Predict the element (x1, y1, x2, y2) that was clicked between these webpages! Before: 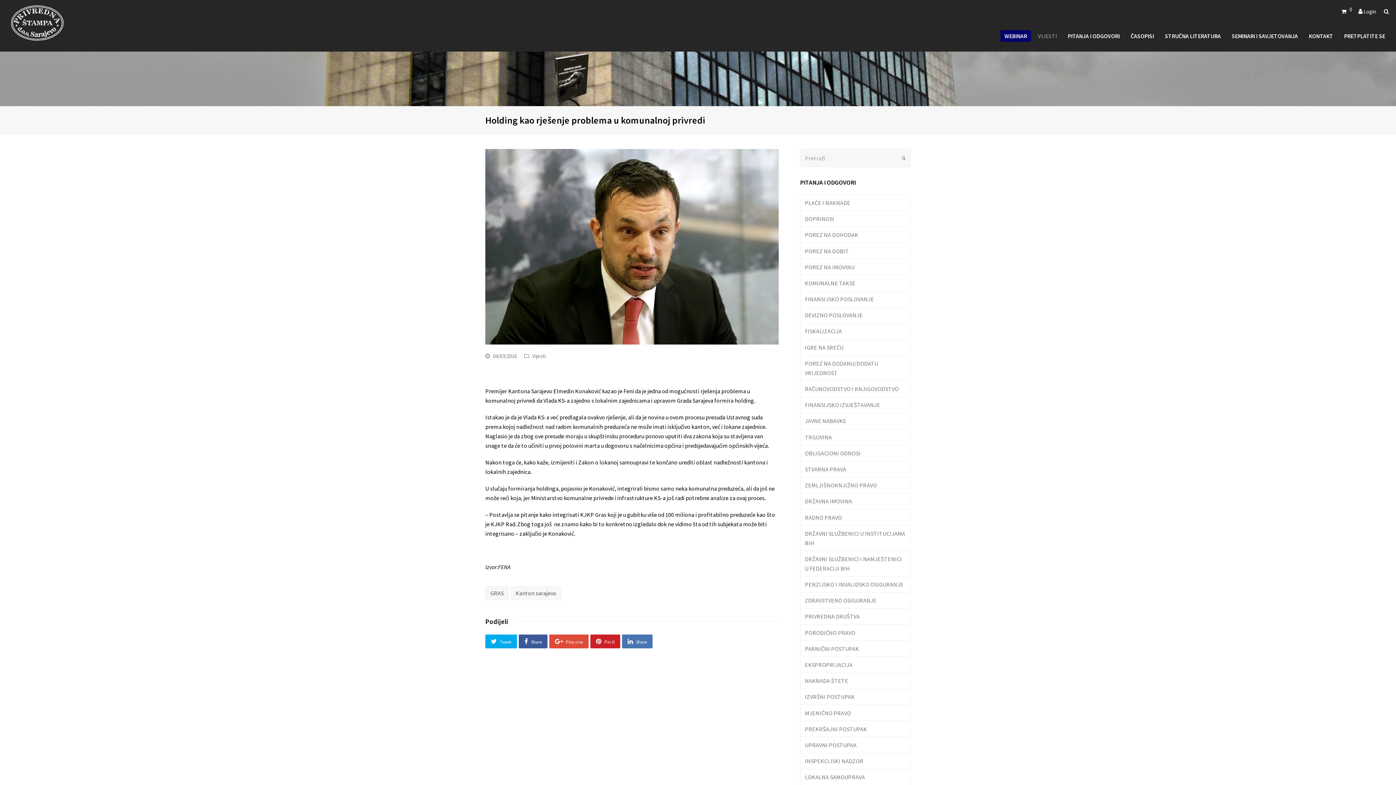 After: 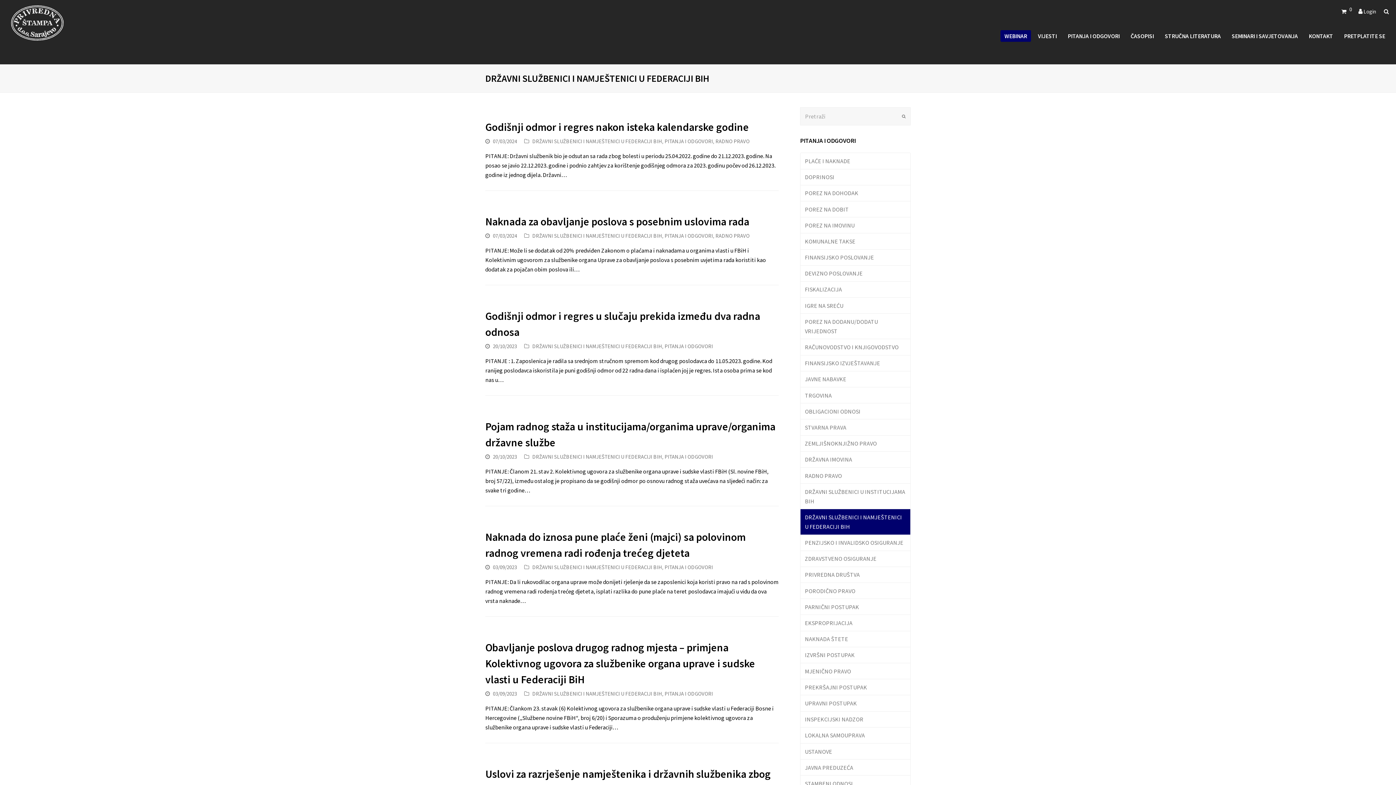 Action: bbox: (800, 551, 910, 576) label: DRŽAVNI SLUŽBENICI I NAMJEŠTENICI U FEDERACIJI BIH